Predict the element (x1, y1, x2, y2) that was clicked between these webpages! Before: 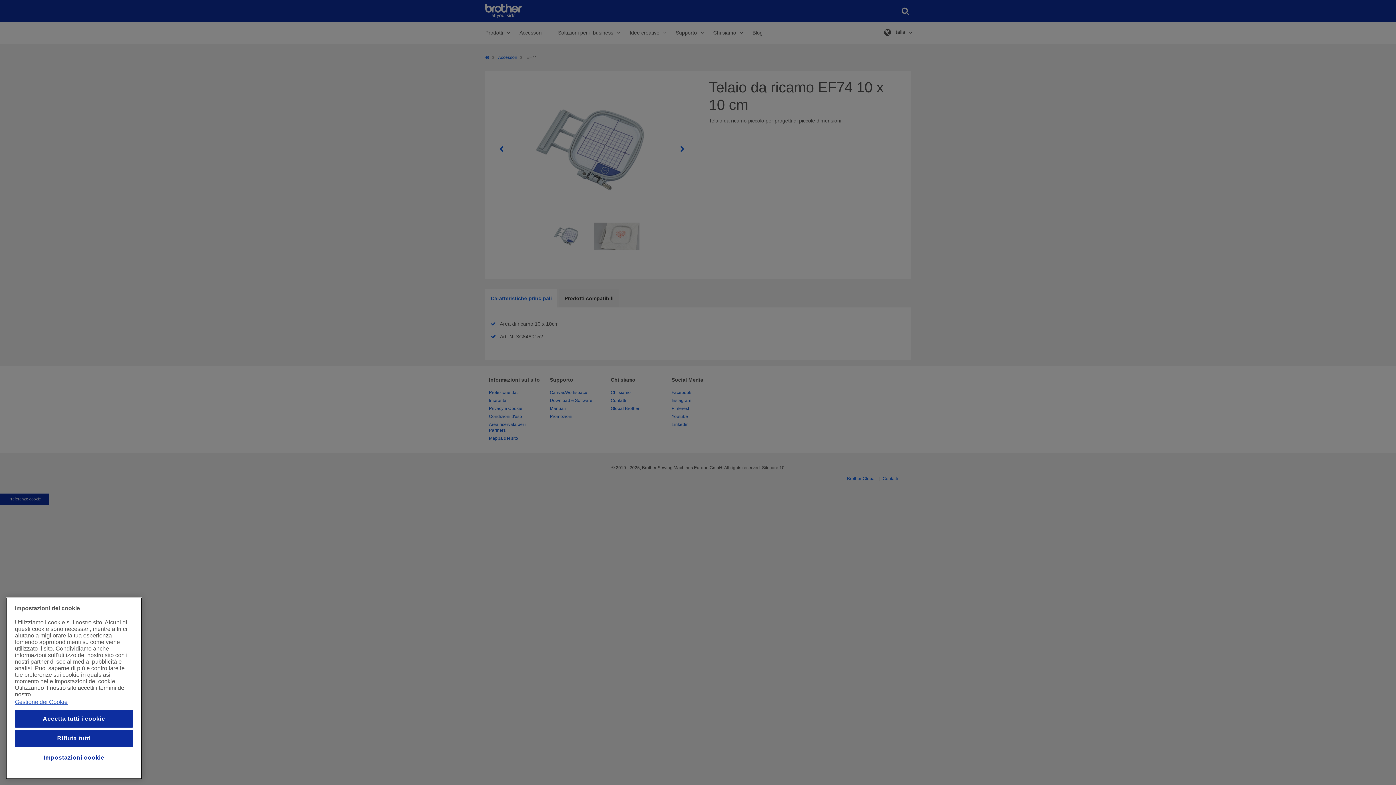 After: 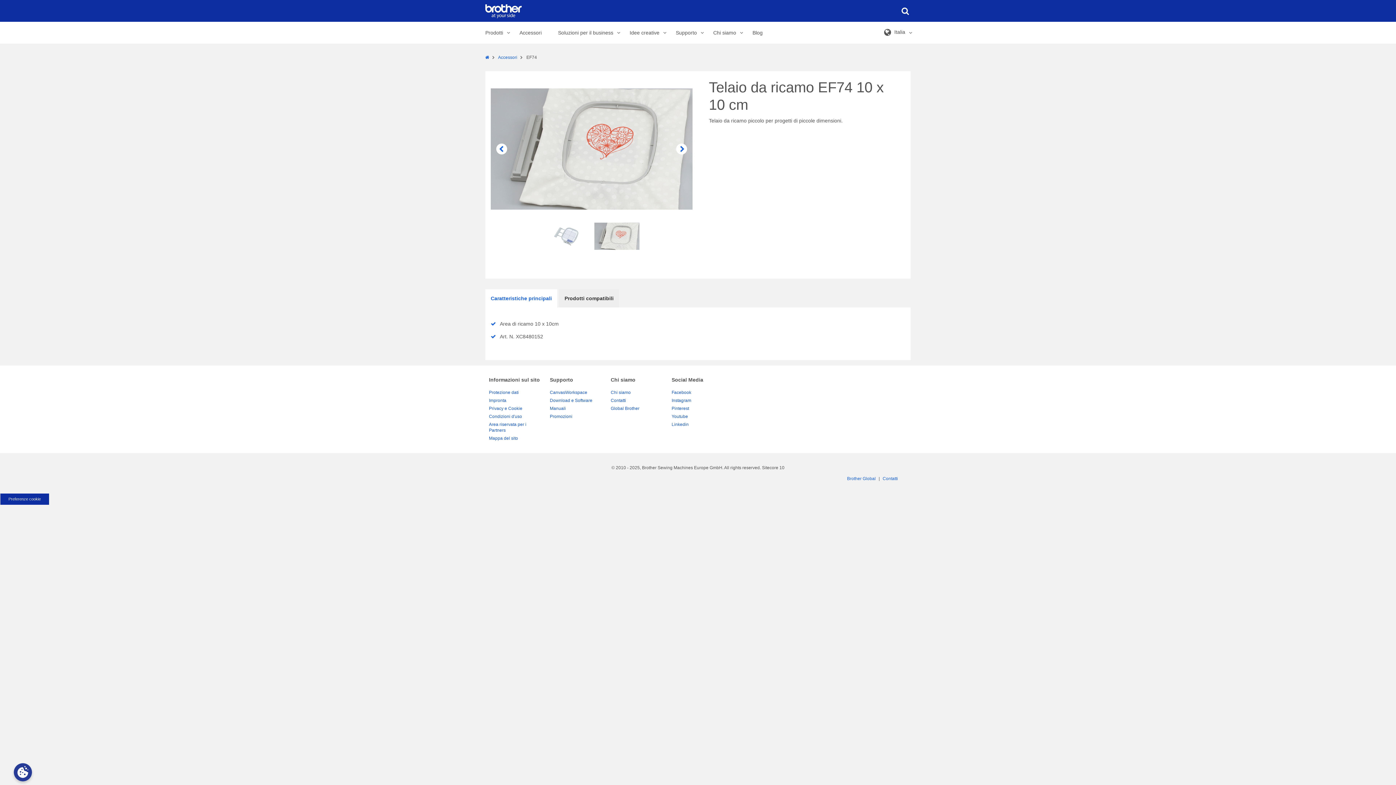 Action: bbox: (14, 710, 133, 728) label: Accetta tutti i cookie